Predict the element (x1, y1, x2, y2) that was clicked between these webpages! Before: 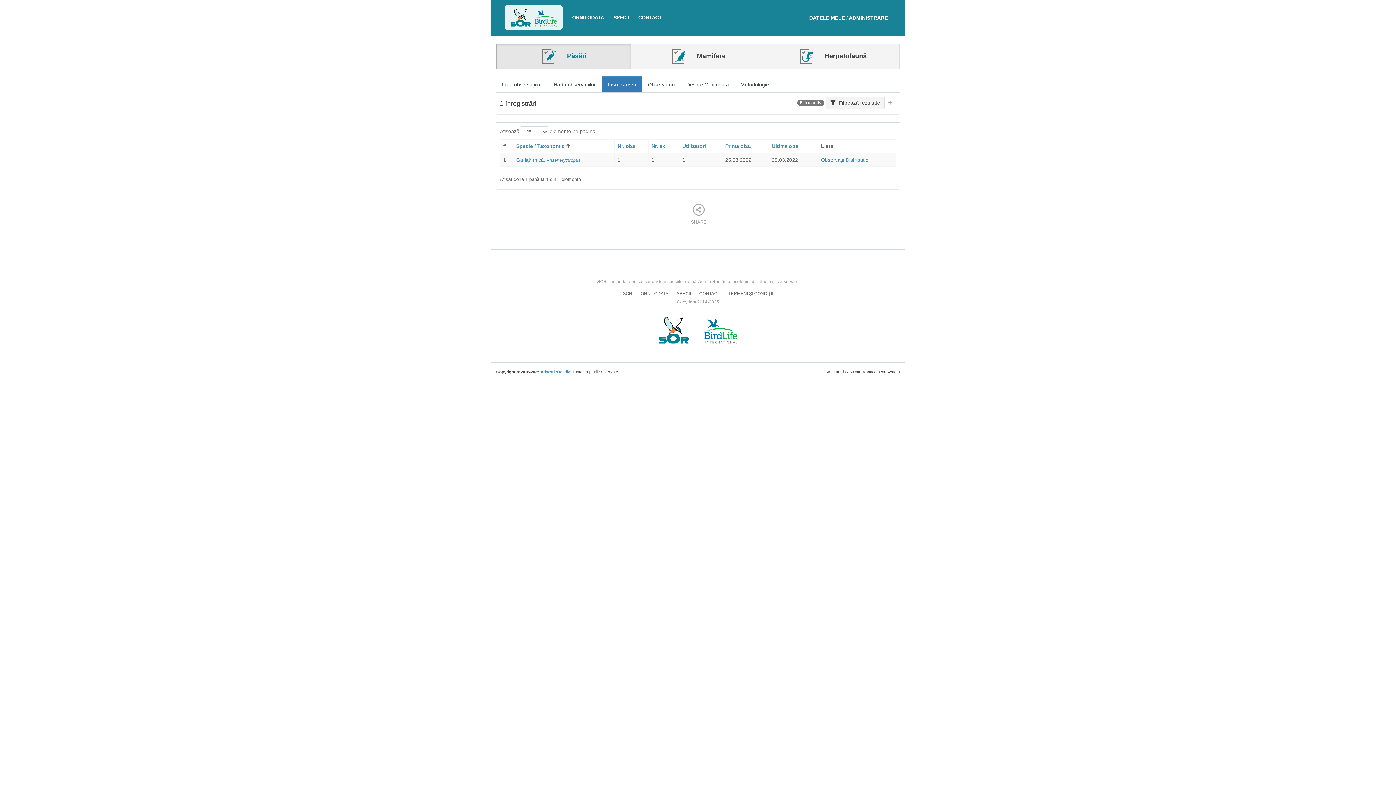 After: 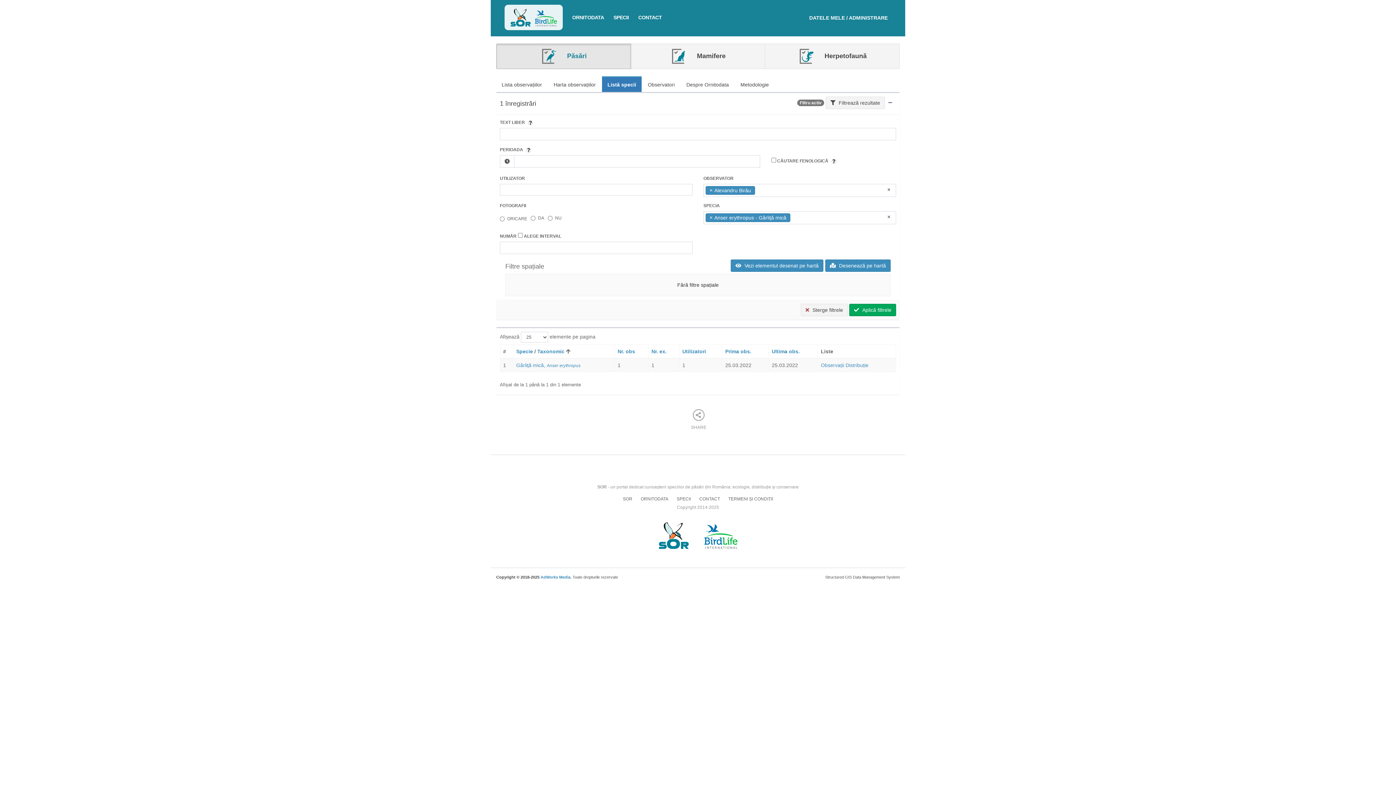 Action: bbox: (886, 98, 894, 106)